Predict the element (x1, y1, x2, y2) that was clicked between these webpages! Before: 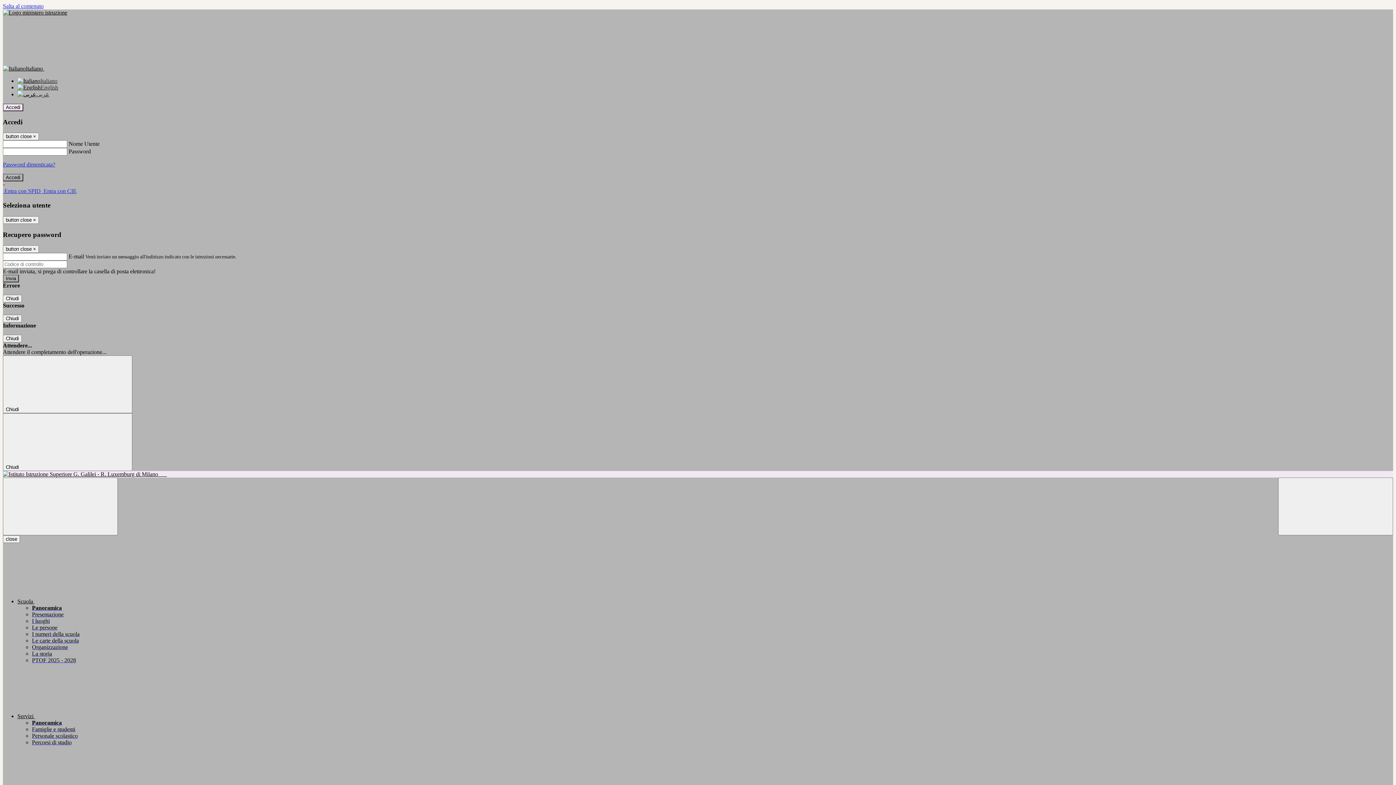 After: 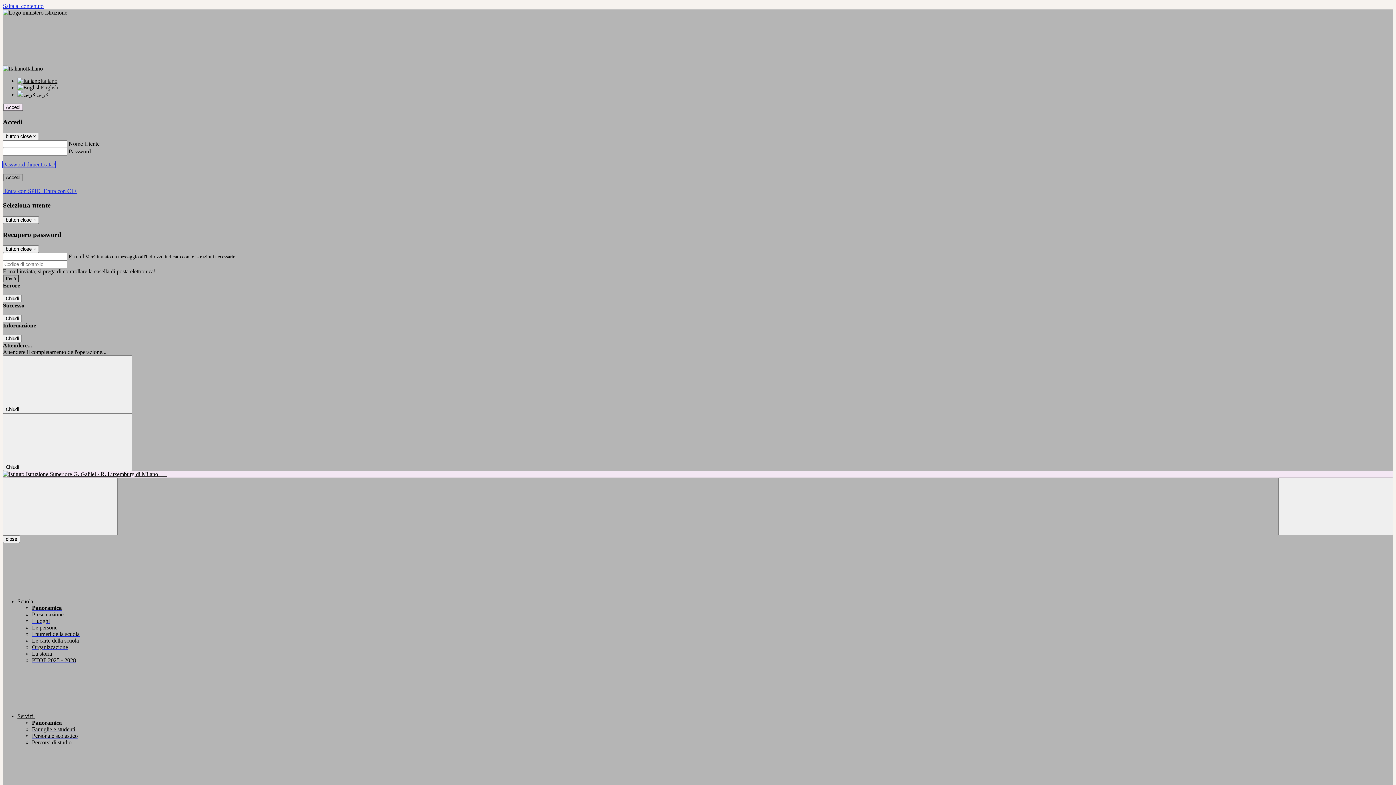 Action: bbox: (2, 161, 55, 167) label: Password dimenticata?